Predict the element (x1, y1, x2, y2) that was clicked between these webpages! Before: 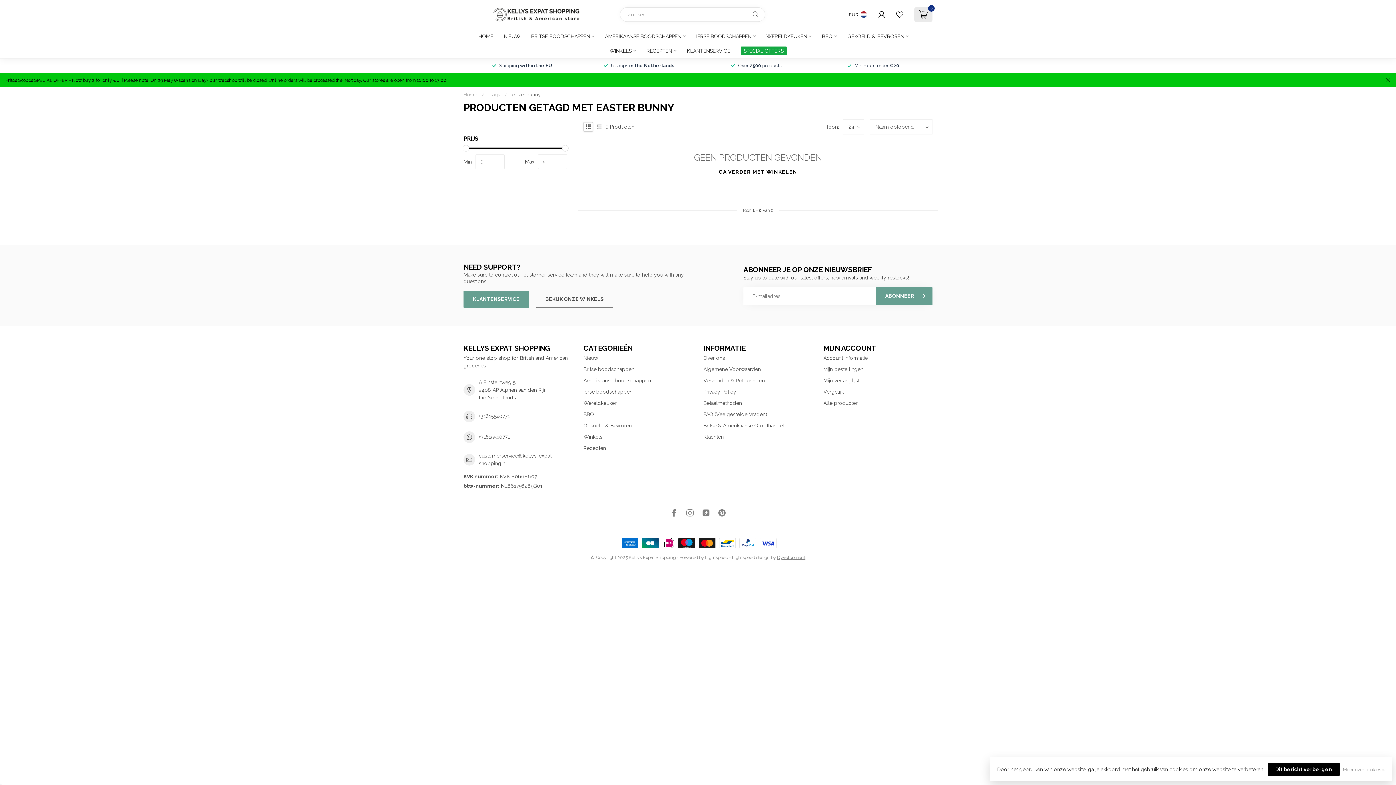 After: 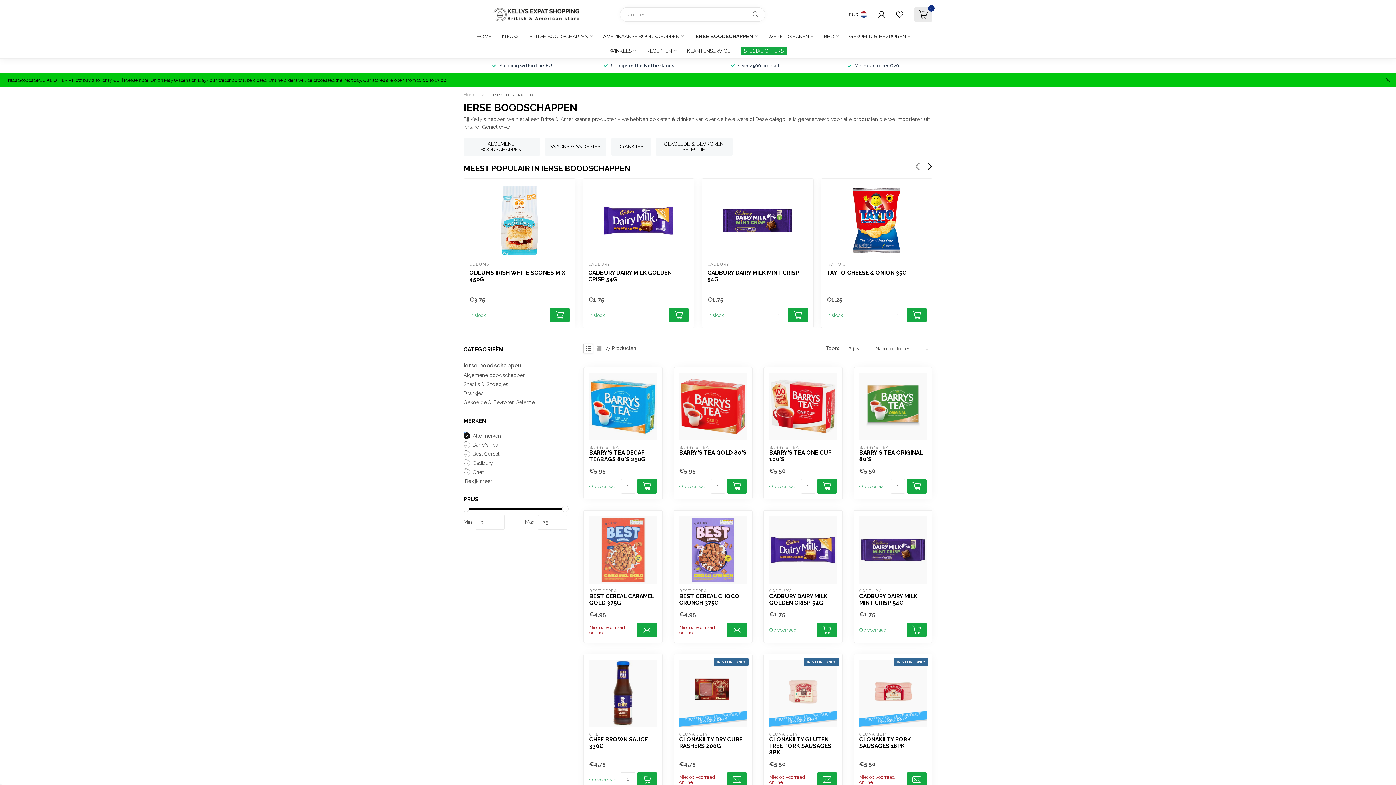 Action: bbox: (583, 386, 692, 397) label: Ierse boodschappen